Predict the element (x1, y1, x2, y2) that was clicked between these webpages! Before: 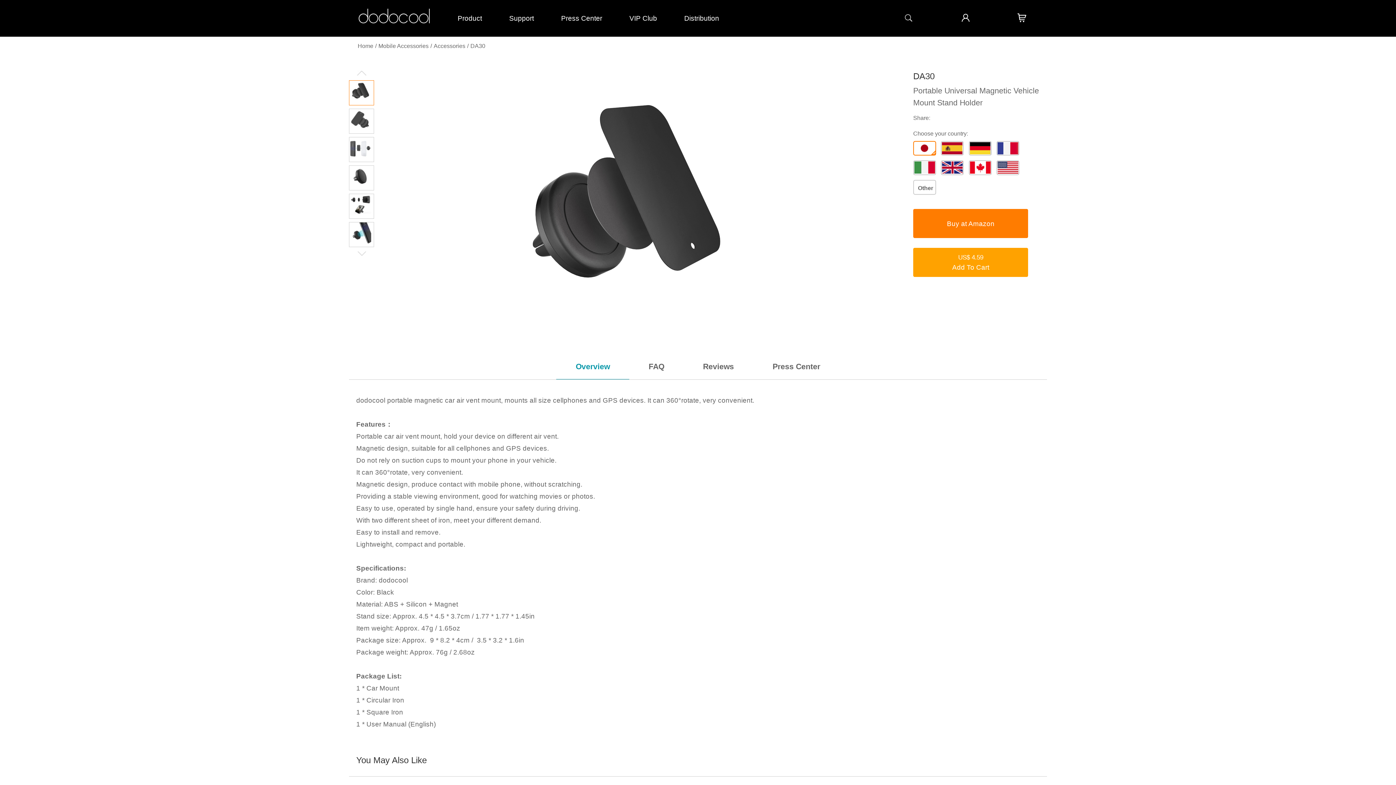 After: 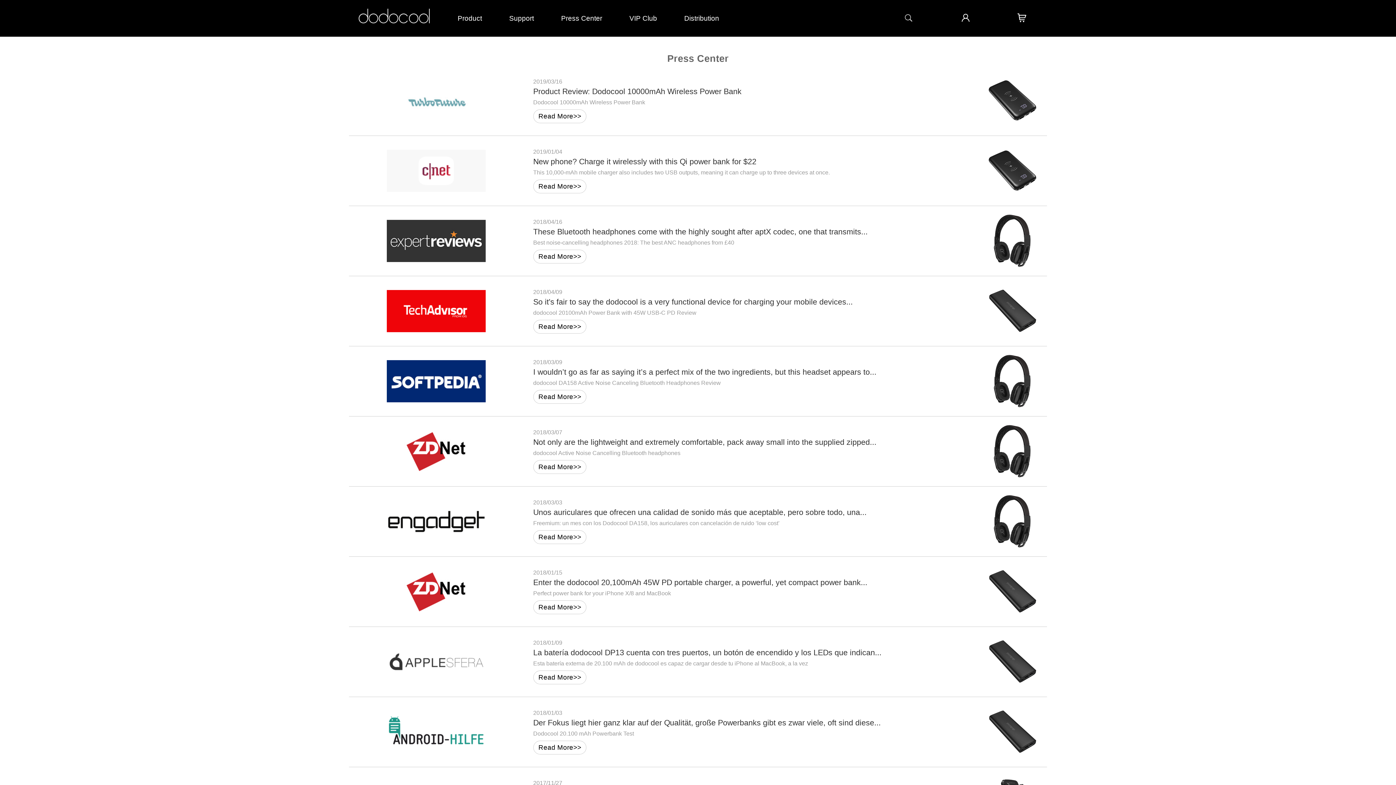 Action: bbox: (561, 14, 602, 22) label: Press Center